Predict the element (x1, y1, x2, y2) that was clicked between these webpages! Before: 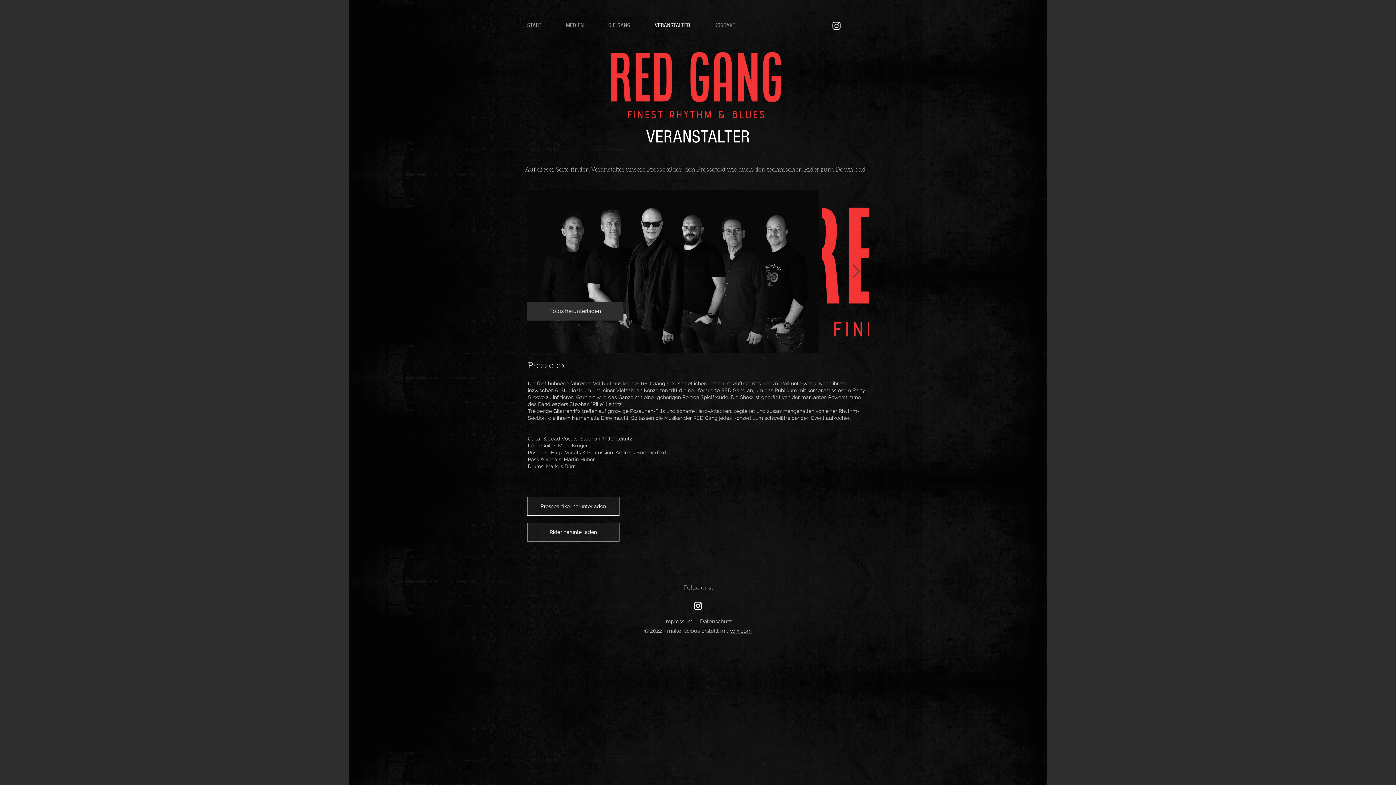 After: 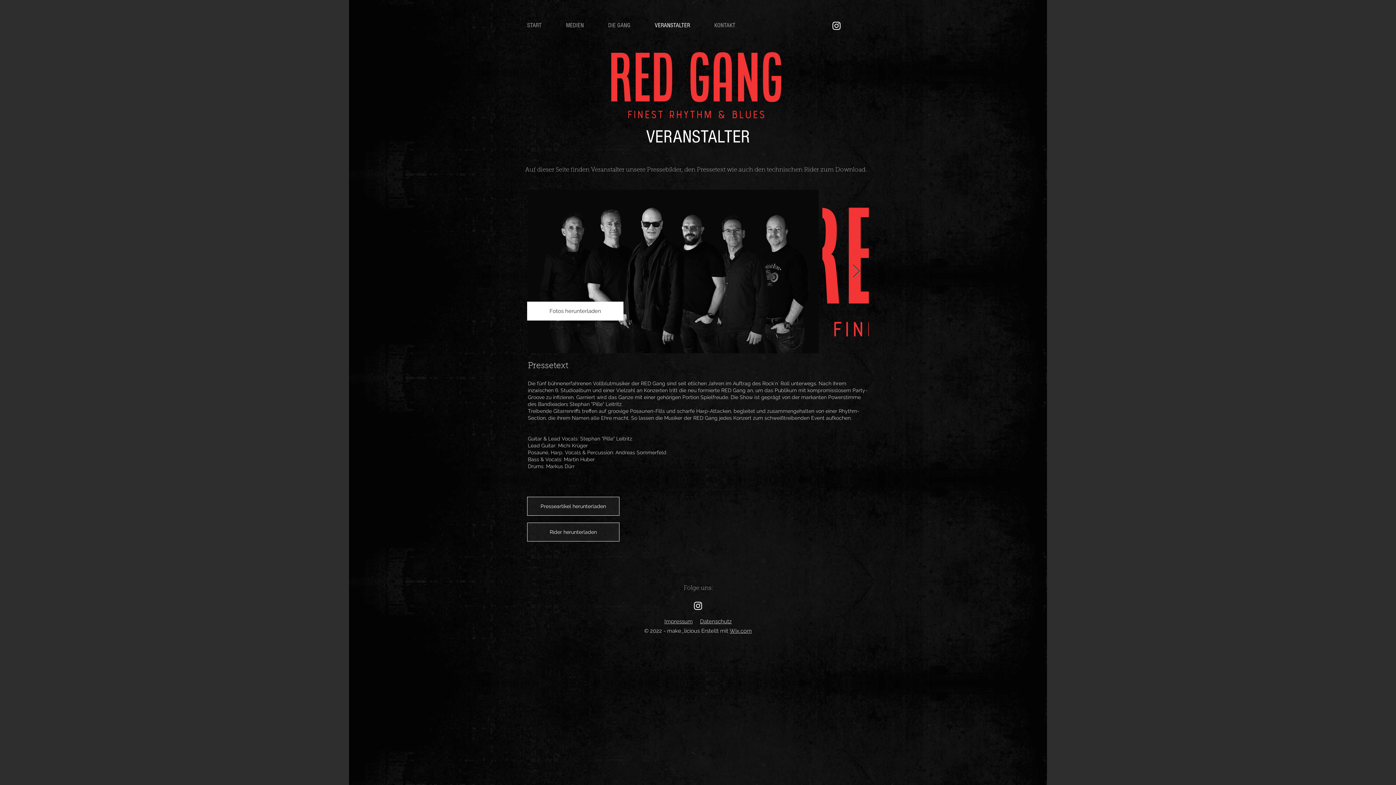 Action: bbox: (527, 301, 623, 320) label: Fotos herunterladen